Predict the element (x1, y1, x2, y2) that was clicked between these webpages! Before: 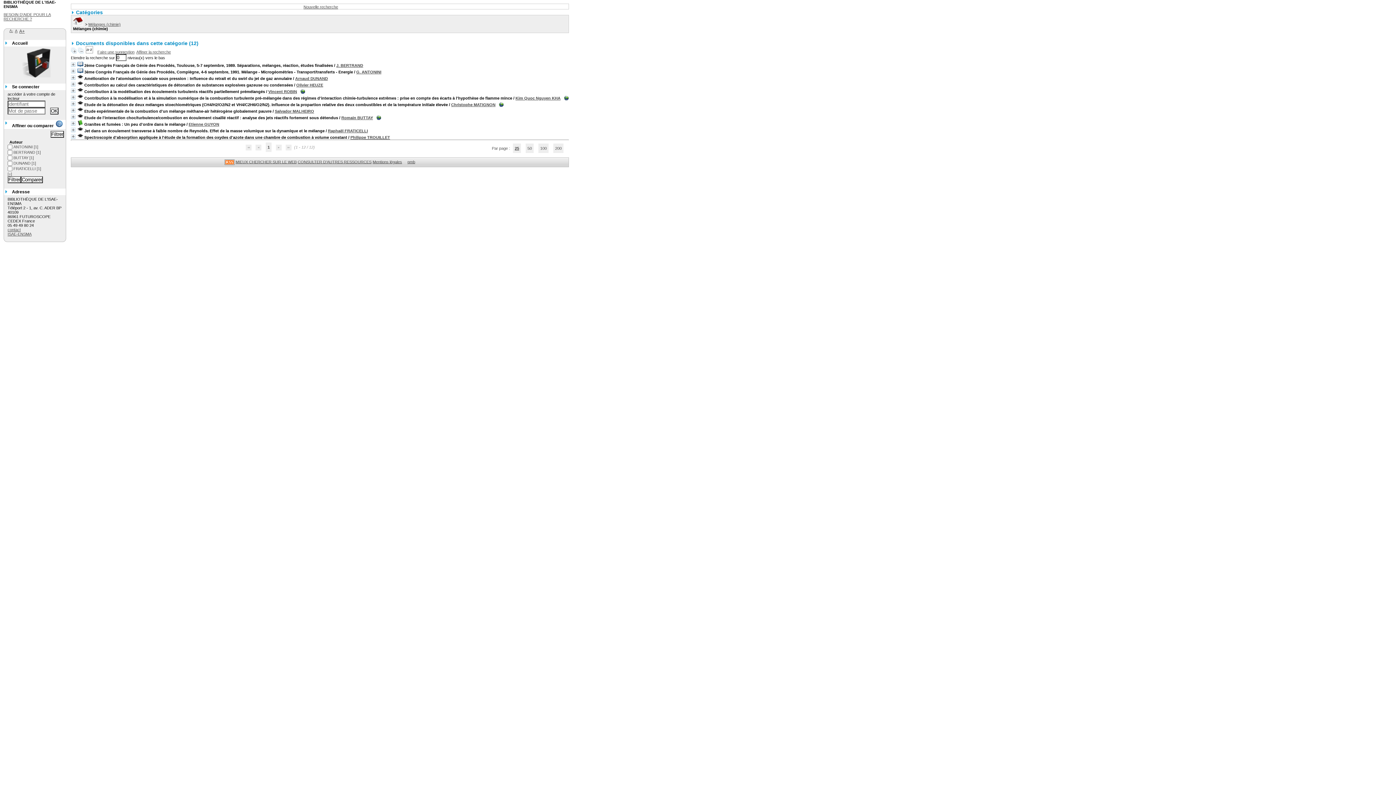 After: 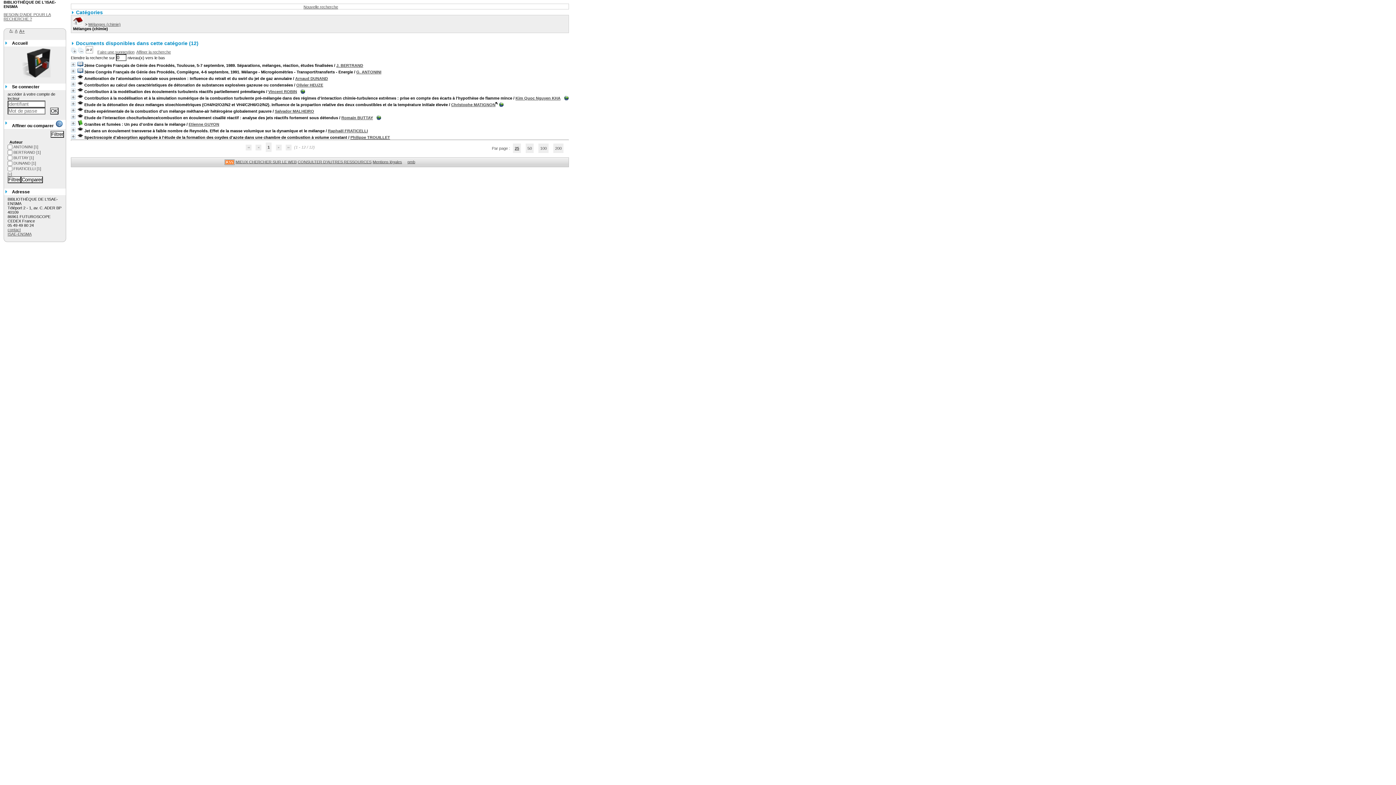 Action: label: Christophe MATIGNON bbox: (451, 102, 495, 106)